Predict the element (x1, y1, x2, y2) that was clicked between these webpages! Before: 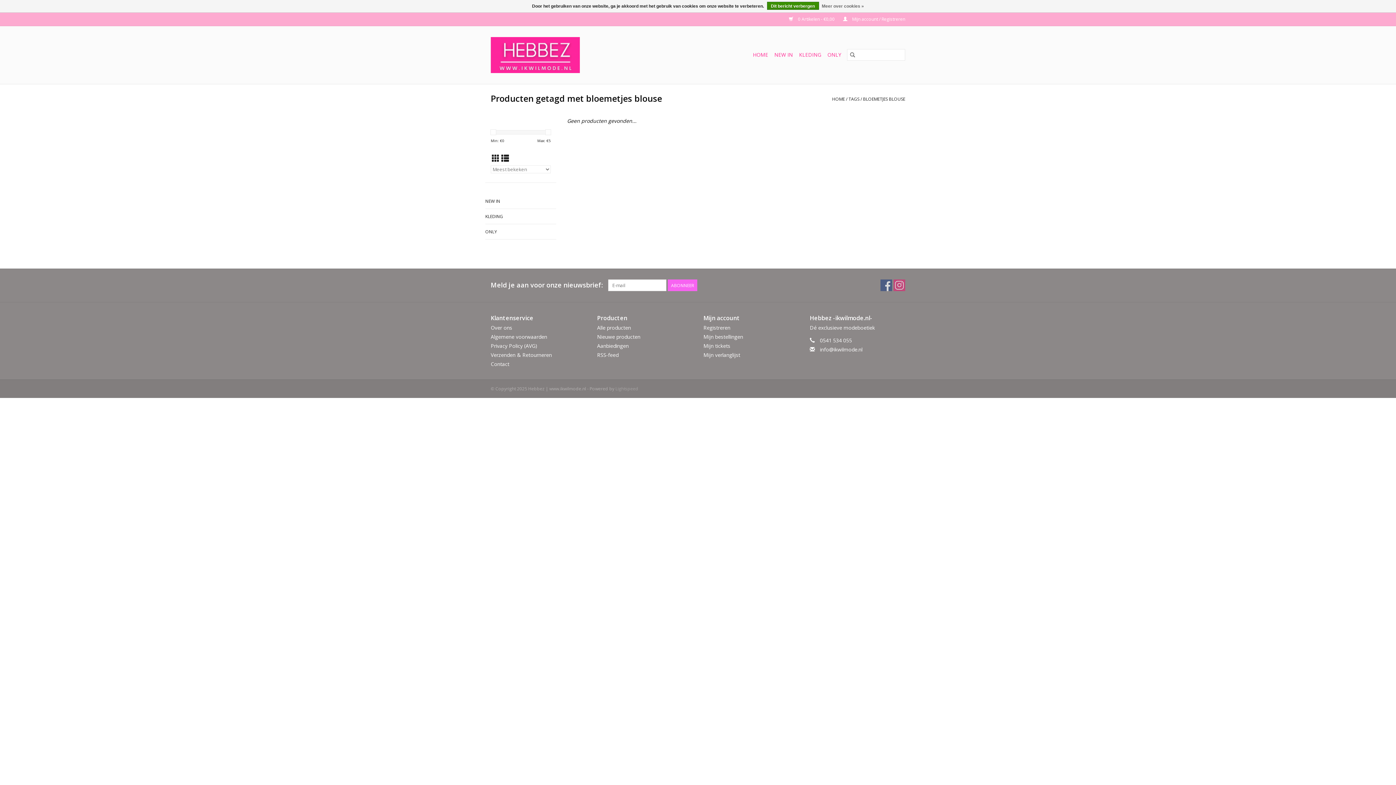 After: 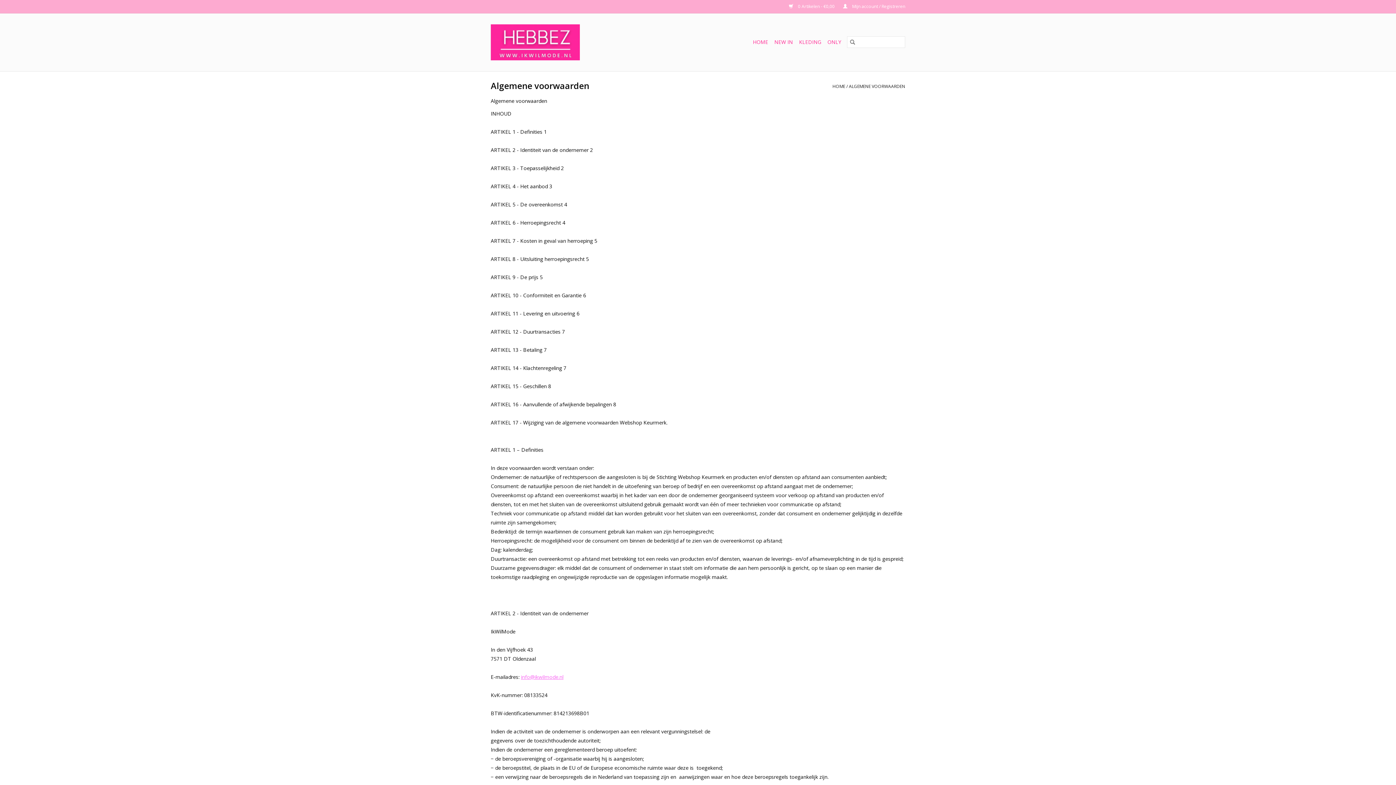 Action: label: Algemene voorwaarden bbox: (490, 333, 547, 340)